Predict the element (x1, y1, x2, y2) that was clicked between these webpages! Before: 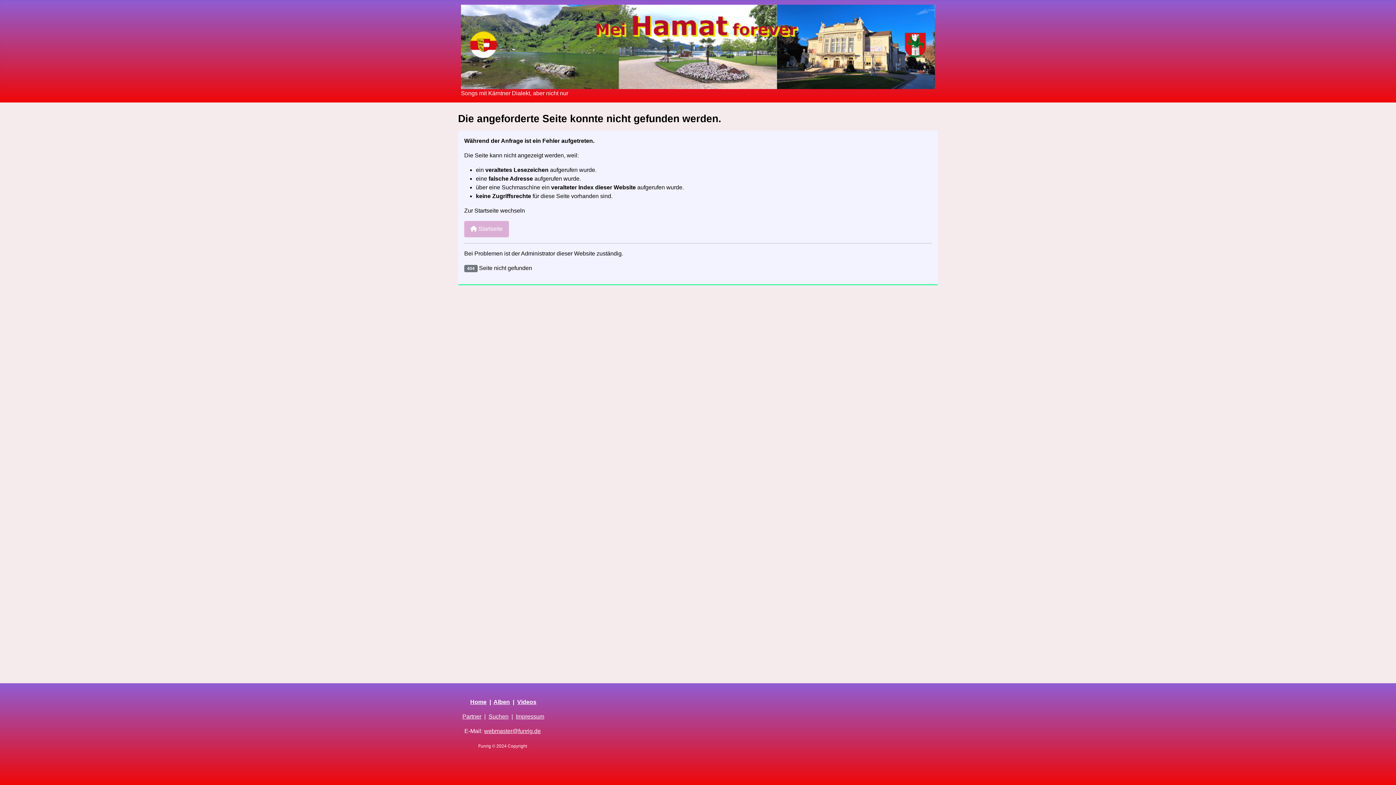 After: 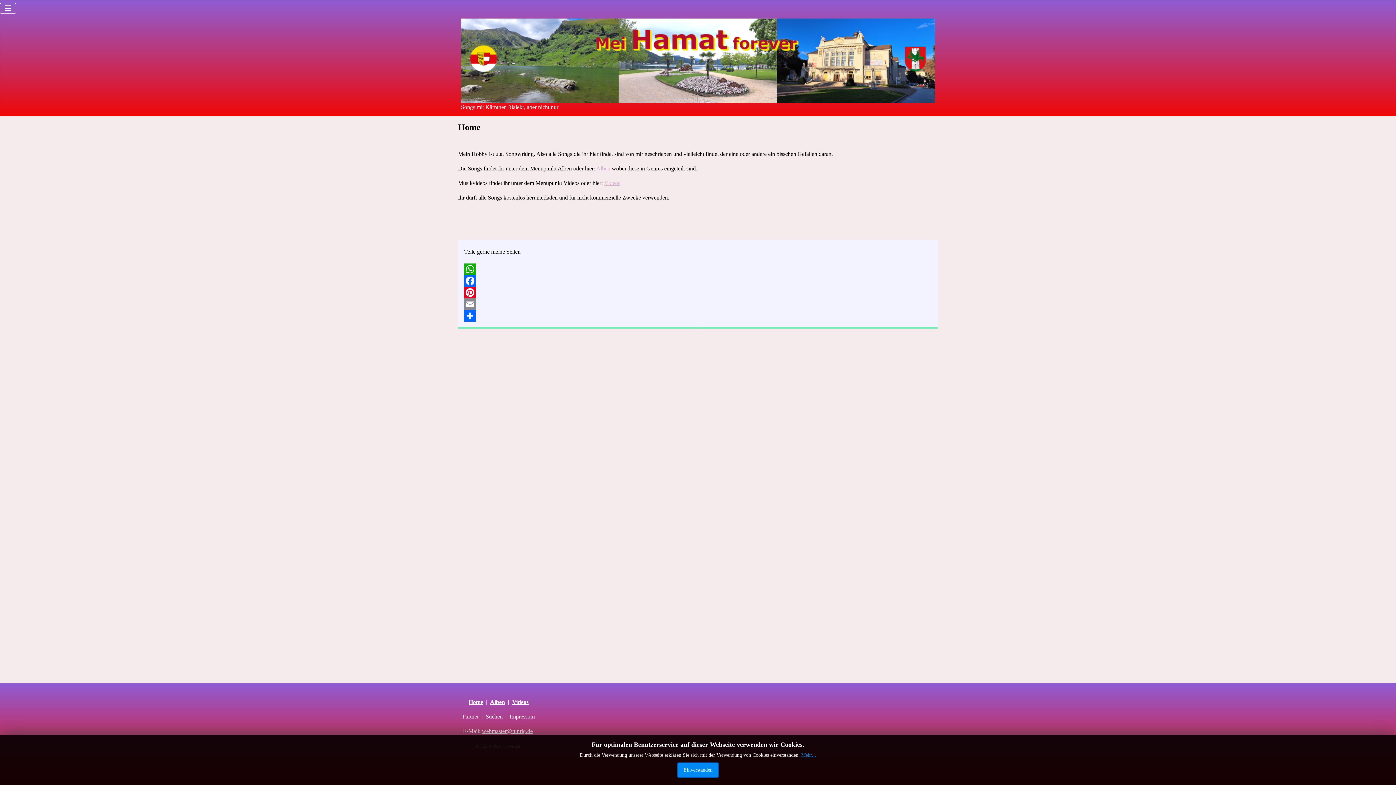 Action: bbox: (464, 221, 509, 237) label:  Startseite